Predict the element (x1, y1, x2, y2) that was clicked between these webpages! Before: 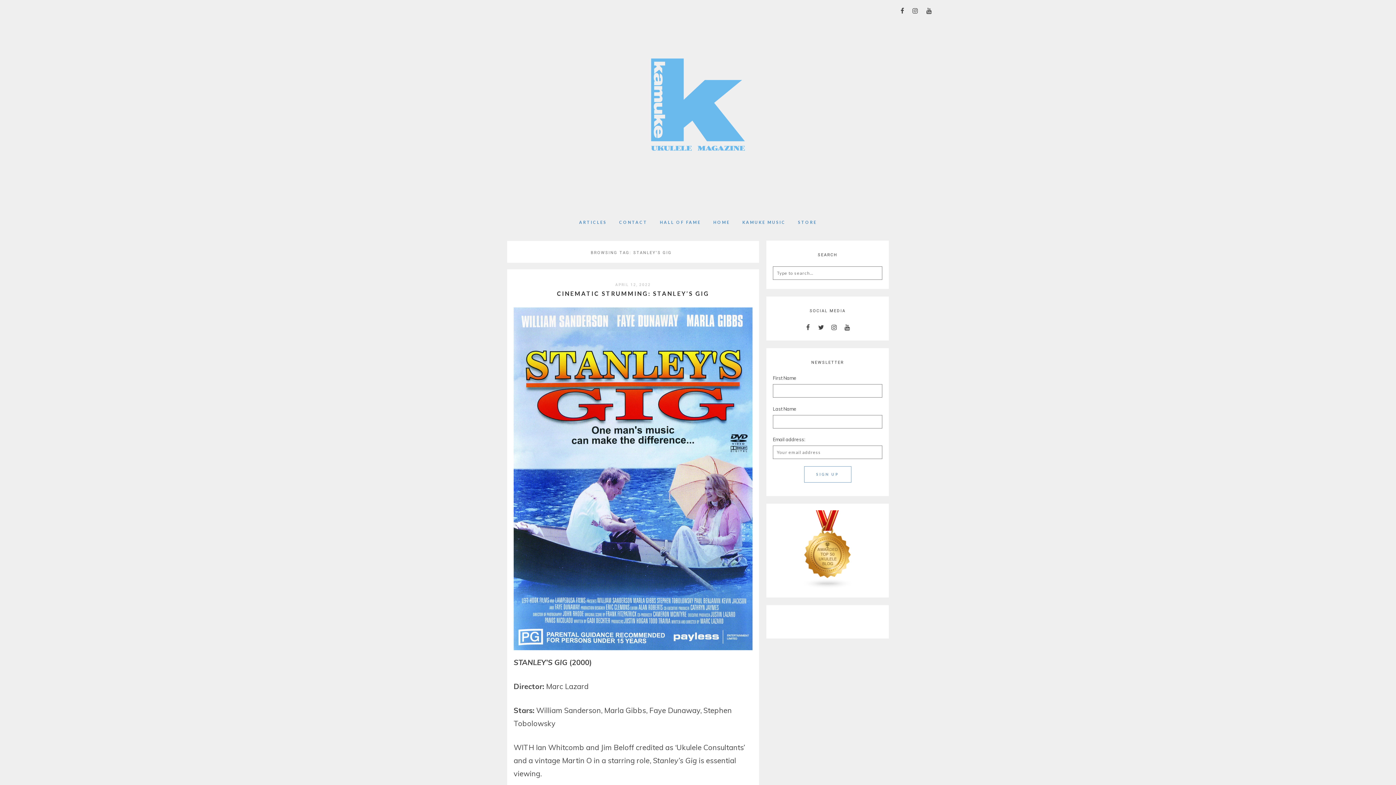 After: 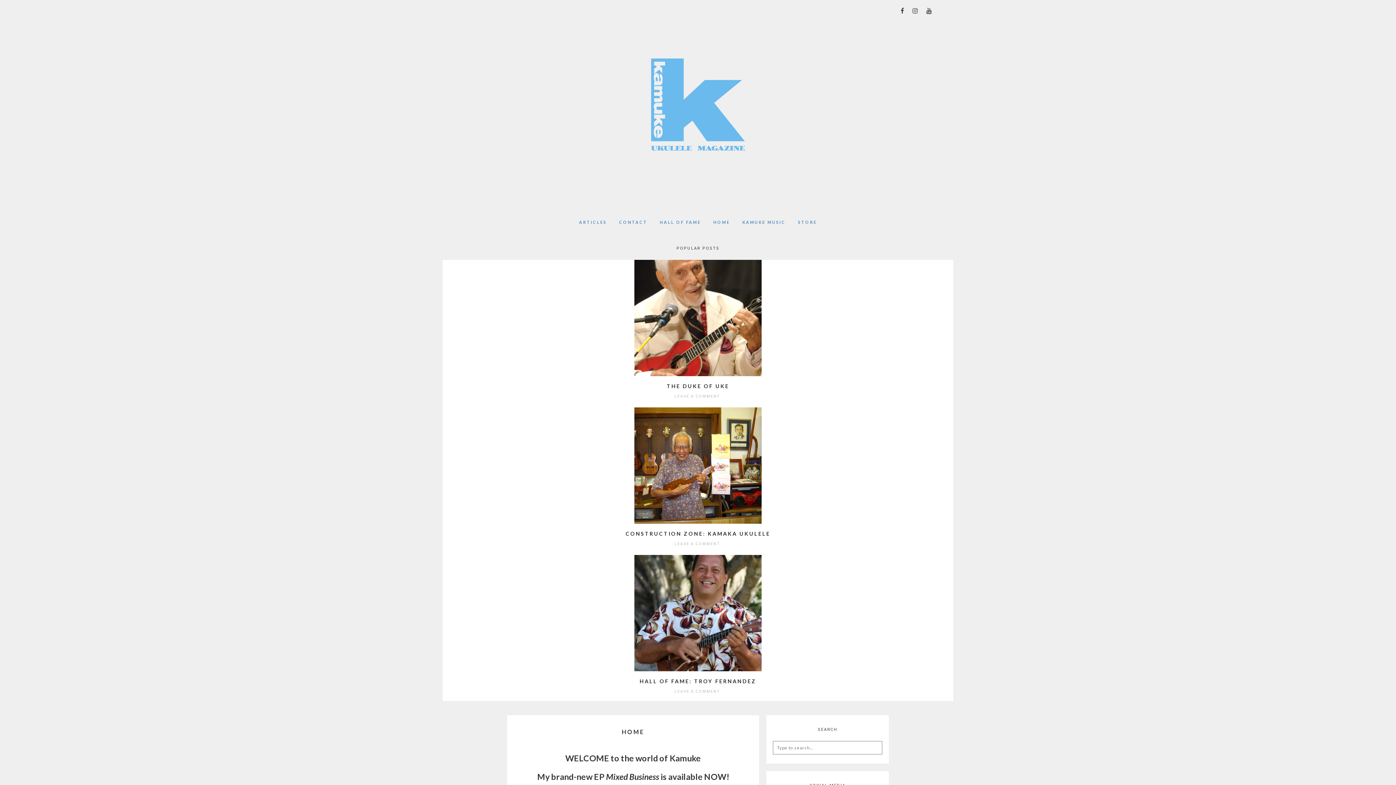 Action: bbox: (713, 211, 730, 233) label: HOME